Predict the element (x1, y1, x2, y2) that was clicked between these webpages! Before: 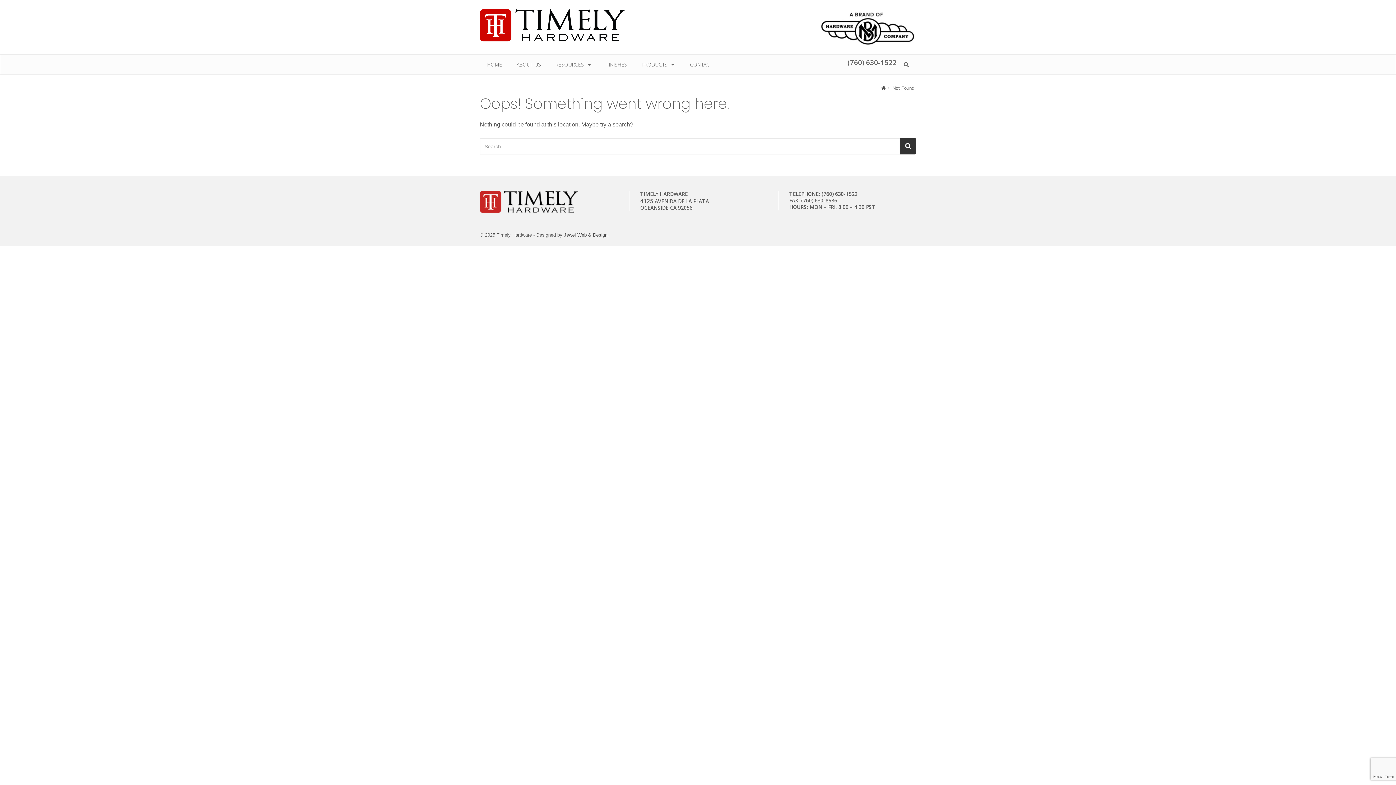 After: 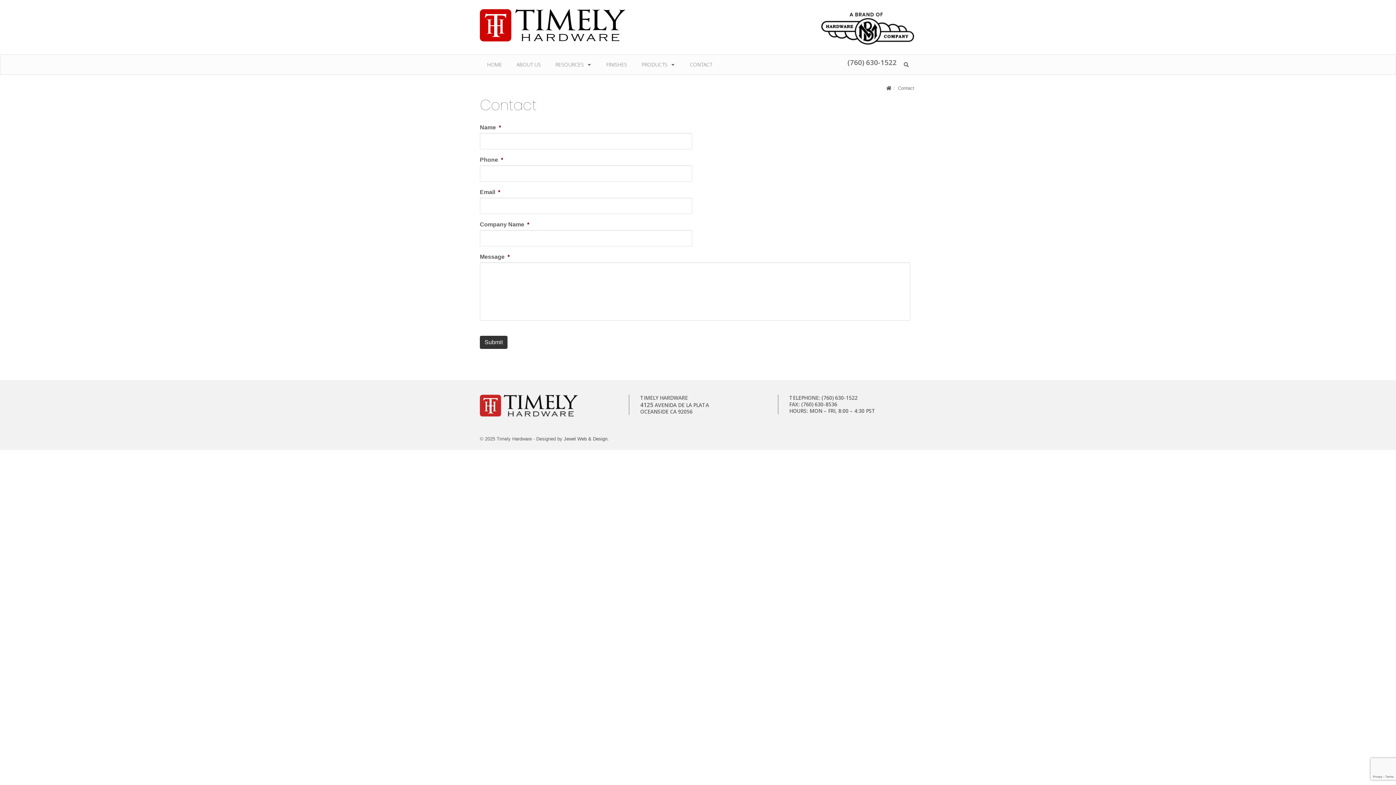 Action: label: CONTACT bbox: (682, 54, 719, 74)